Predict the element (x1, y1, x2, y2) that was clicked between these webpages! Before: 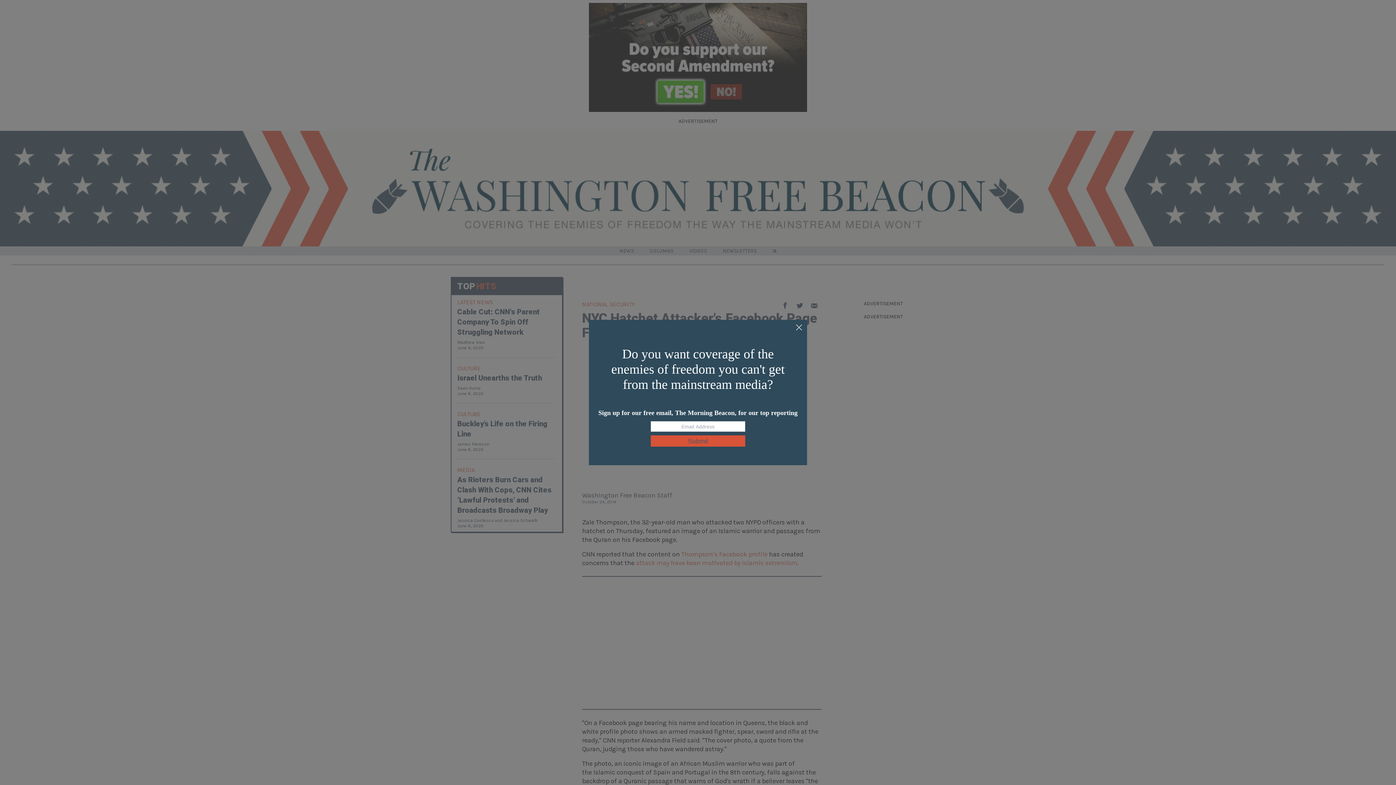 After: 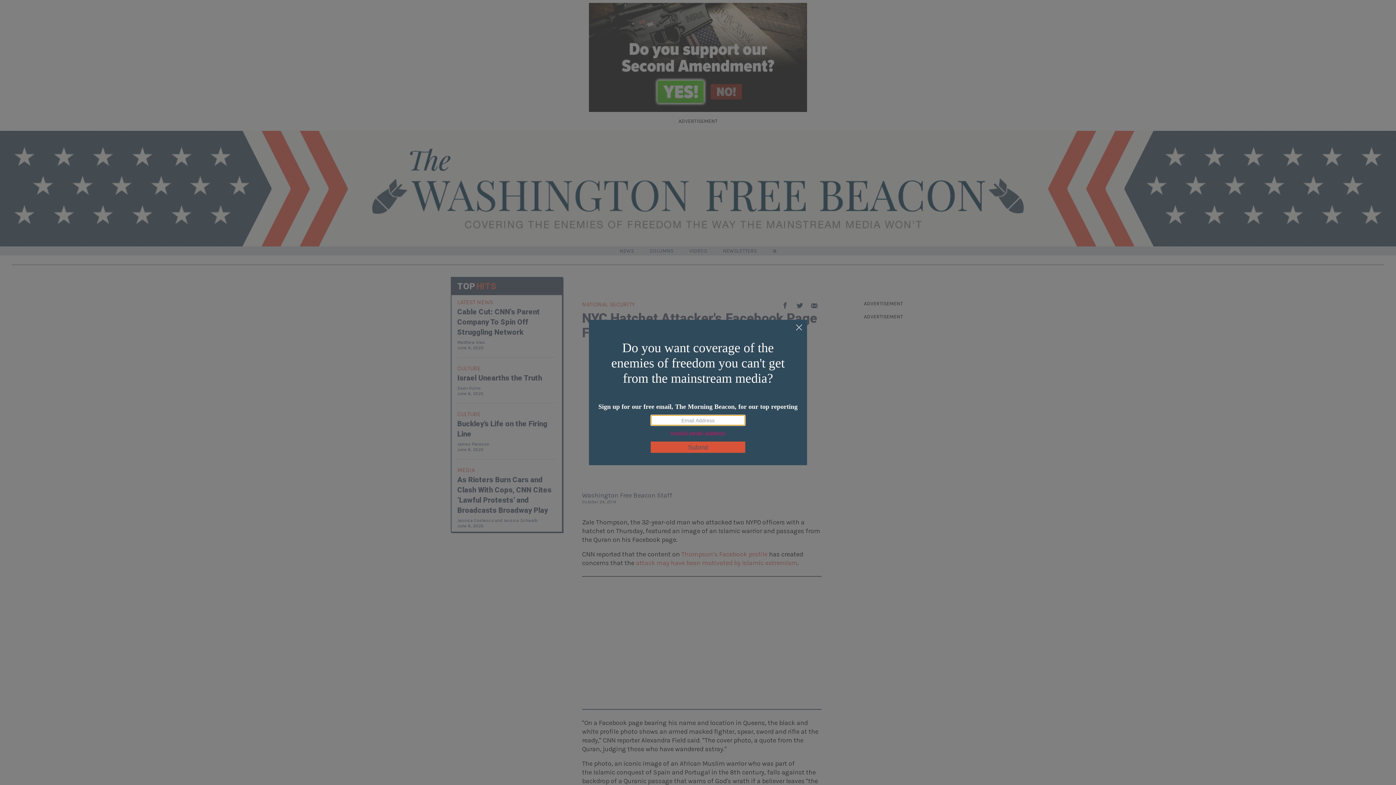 Action: bbox: (650, 435, 745, 446) label: Submit